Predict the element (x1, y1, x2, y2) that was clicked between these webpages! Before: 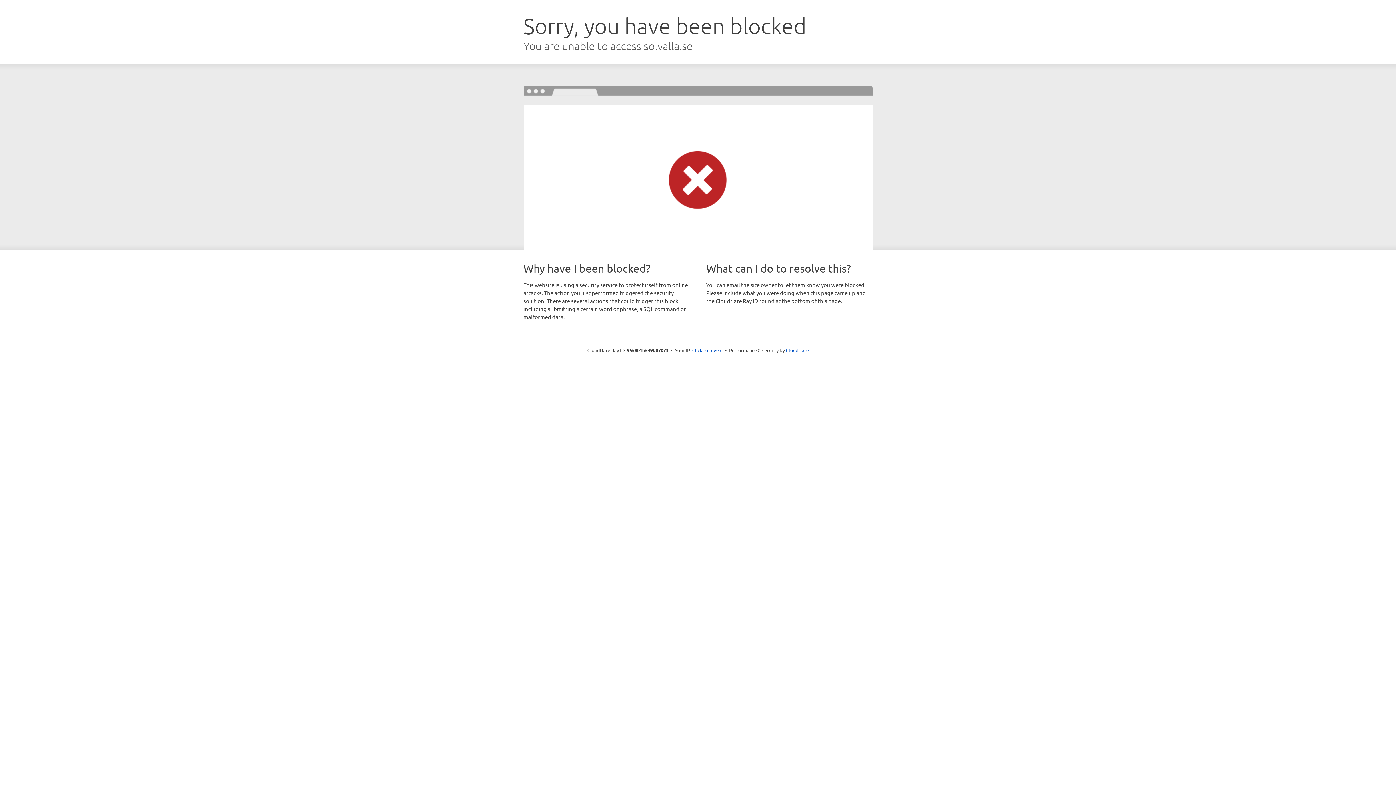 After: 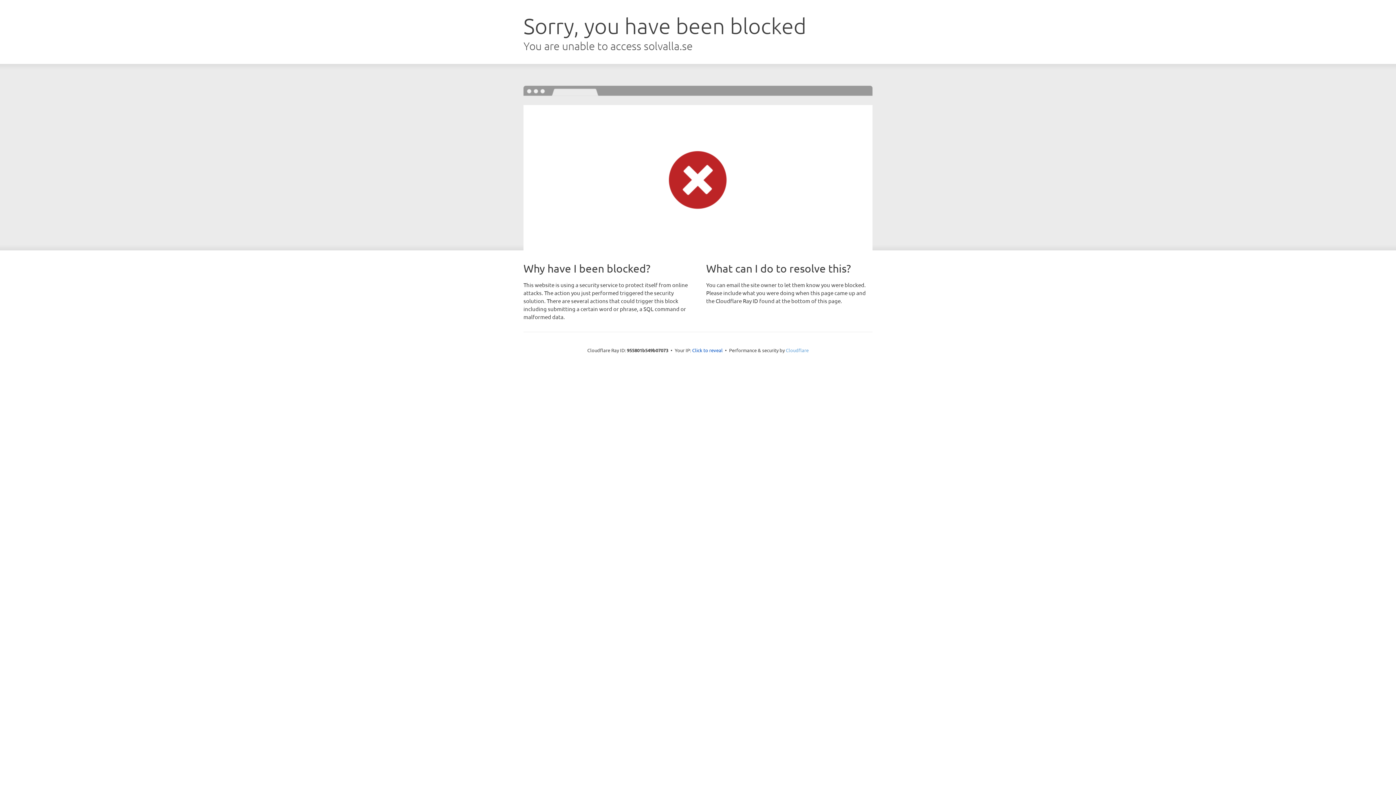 Action: label: Cloudflare bbox: (786, 347, 808, 353)